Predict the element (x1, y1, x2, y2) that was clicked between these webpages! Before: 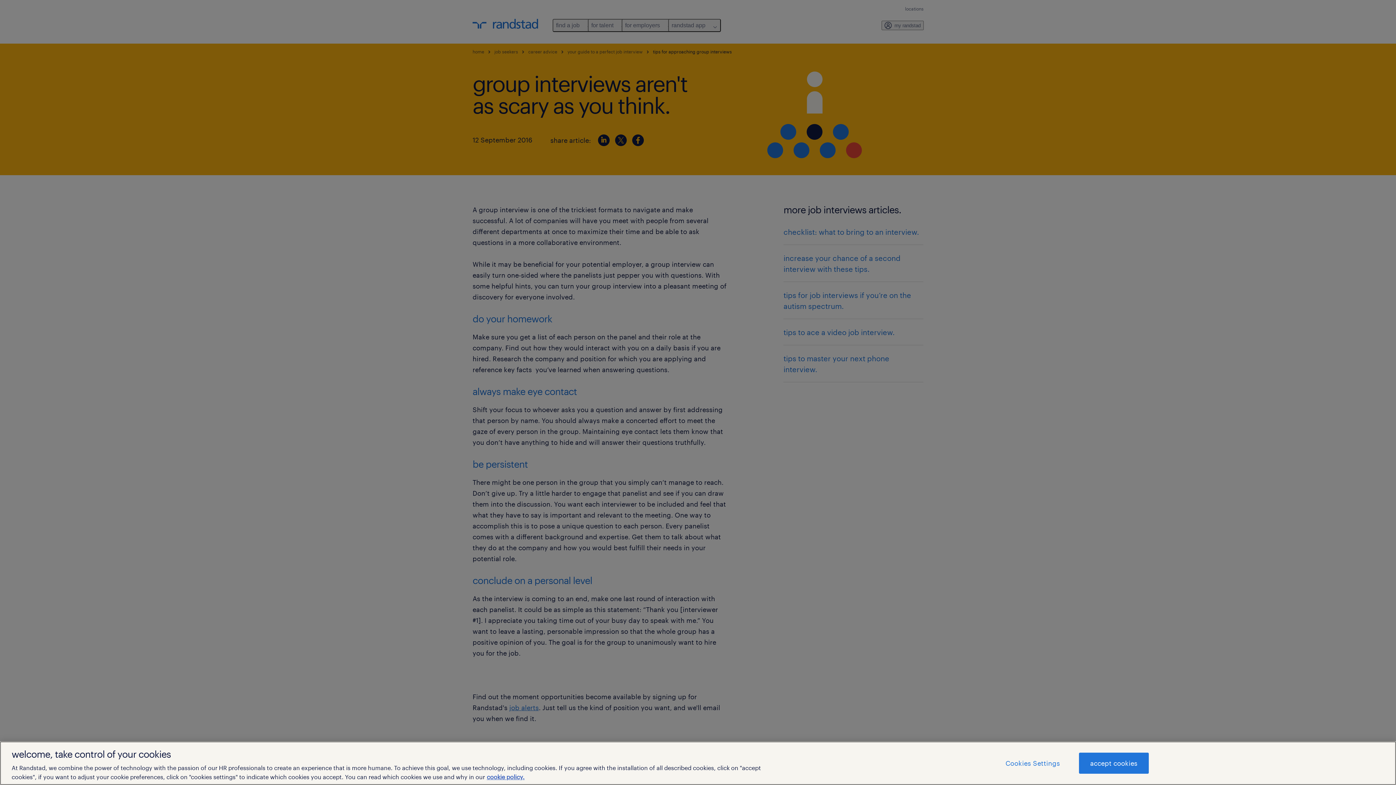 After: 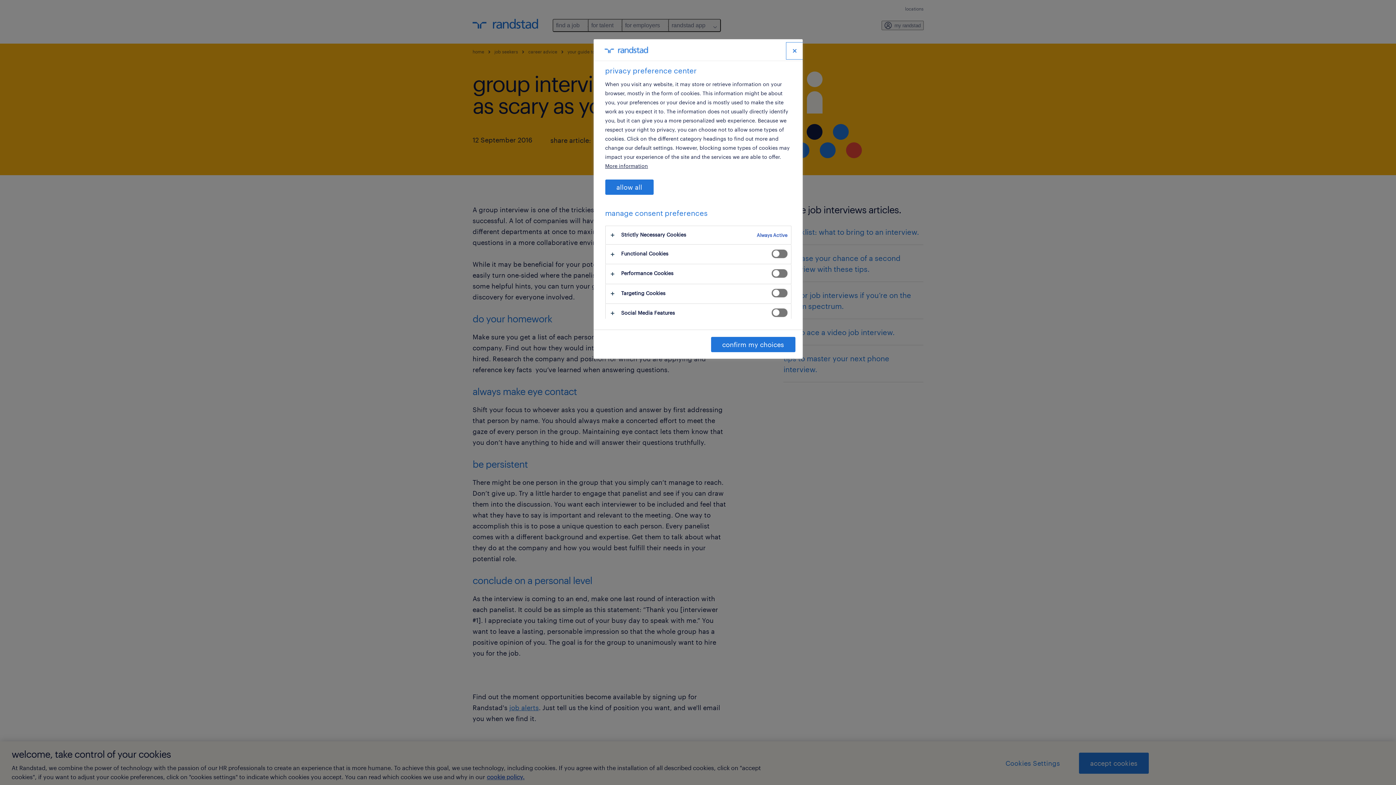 Action: label: Cookies Settings bbox: (994, 753, 1071, 773)